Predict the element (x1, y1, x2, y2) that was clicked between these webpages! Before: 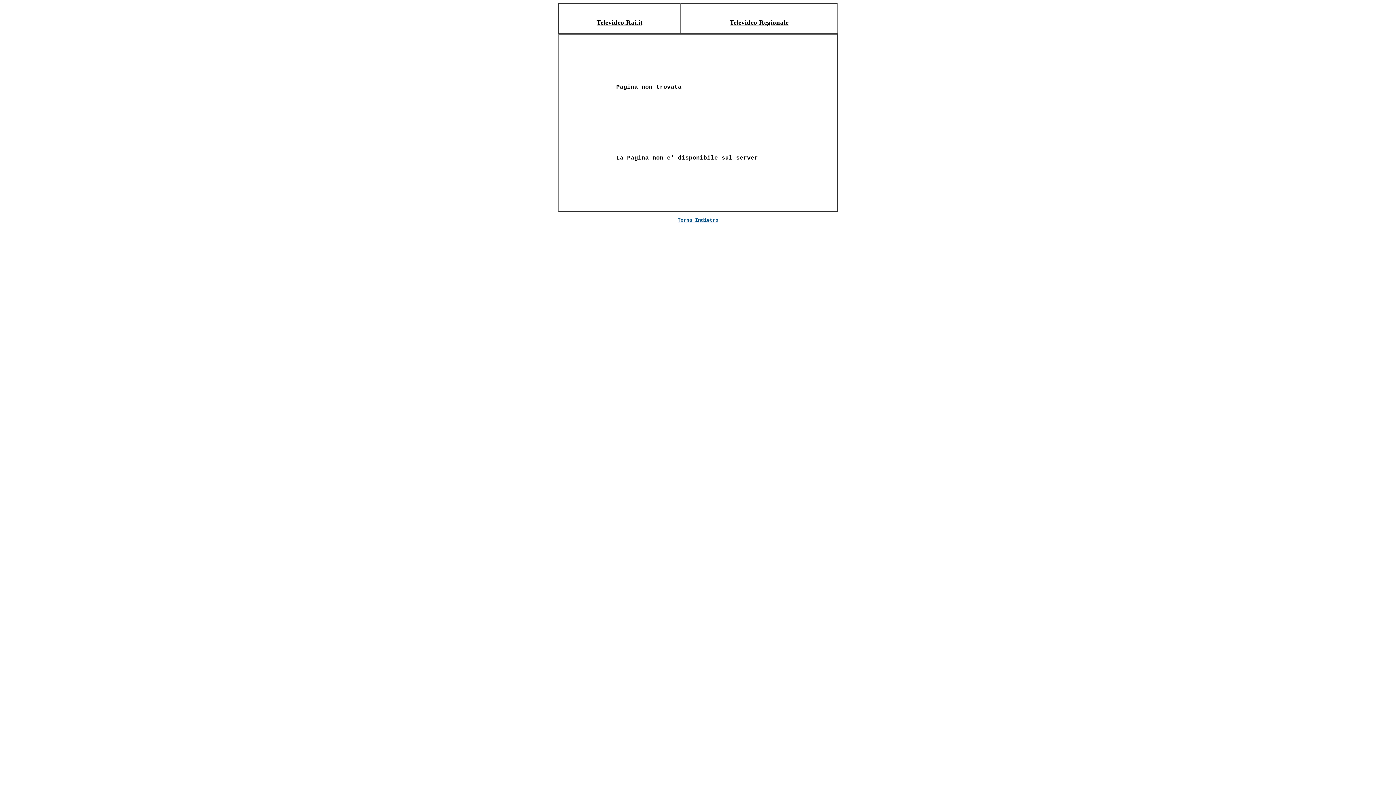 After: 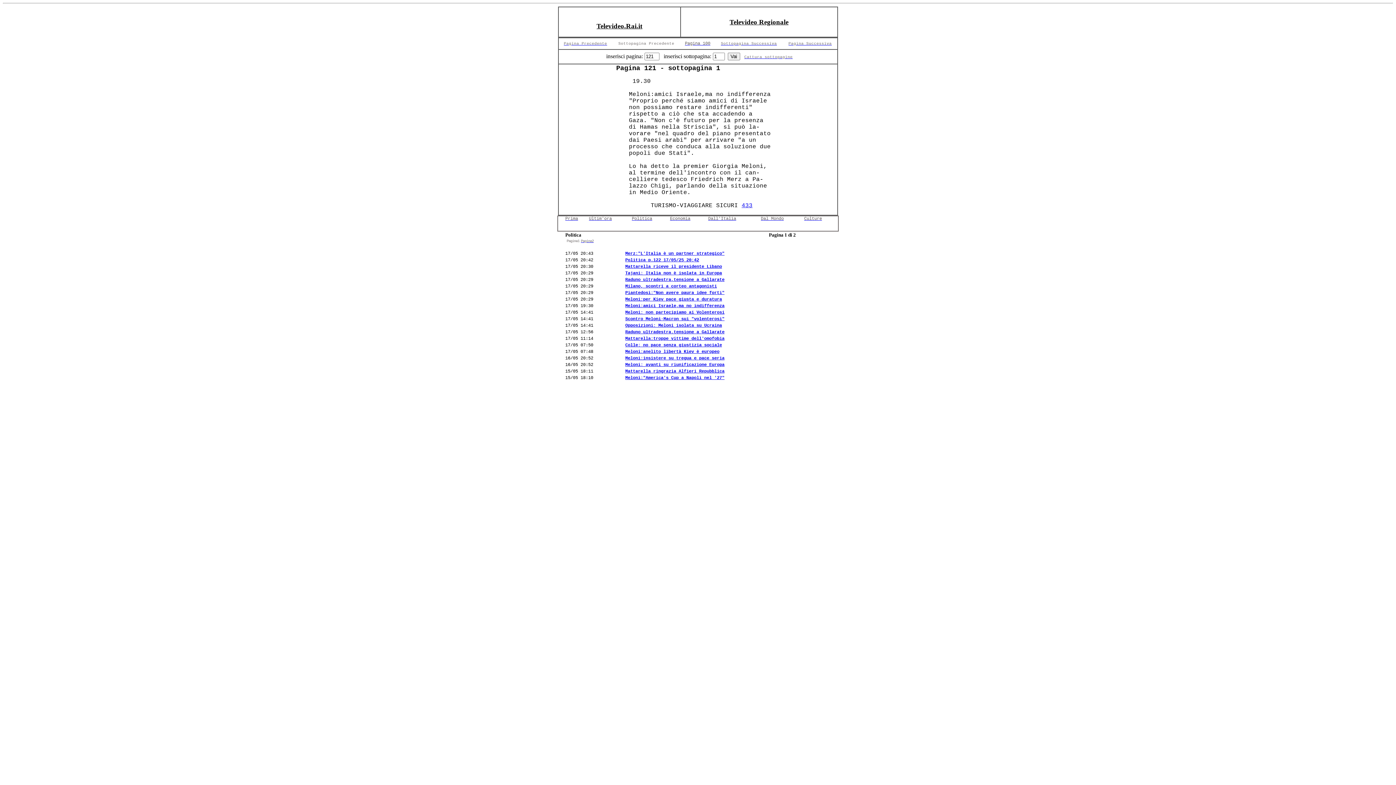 Action: label: Torna Indietro bbox: (677, 216, 718, 222)